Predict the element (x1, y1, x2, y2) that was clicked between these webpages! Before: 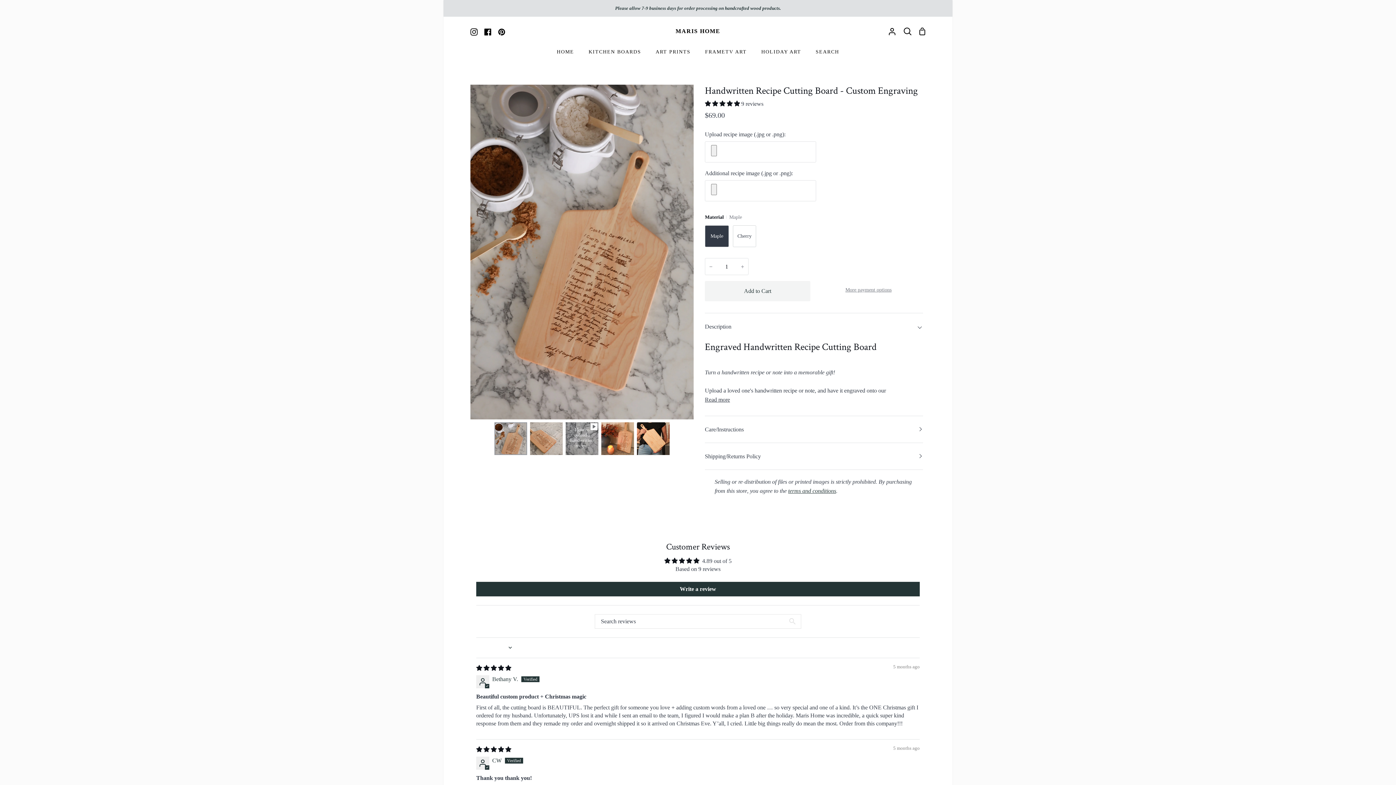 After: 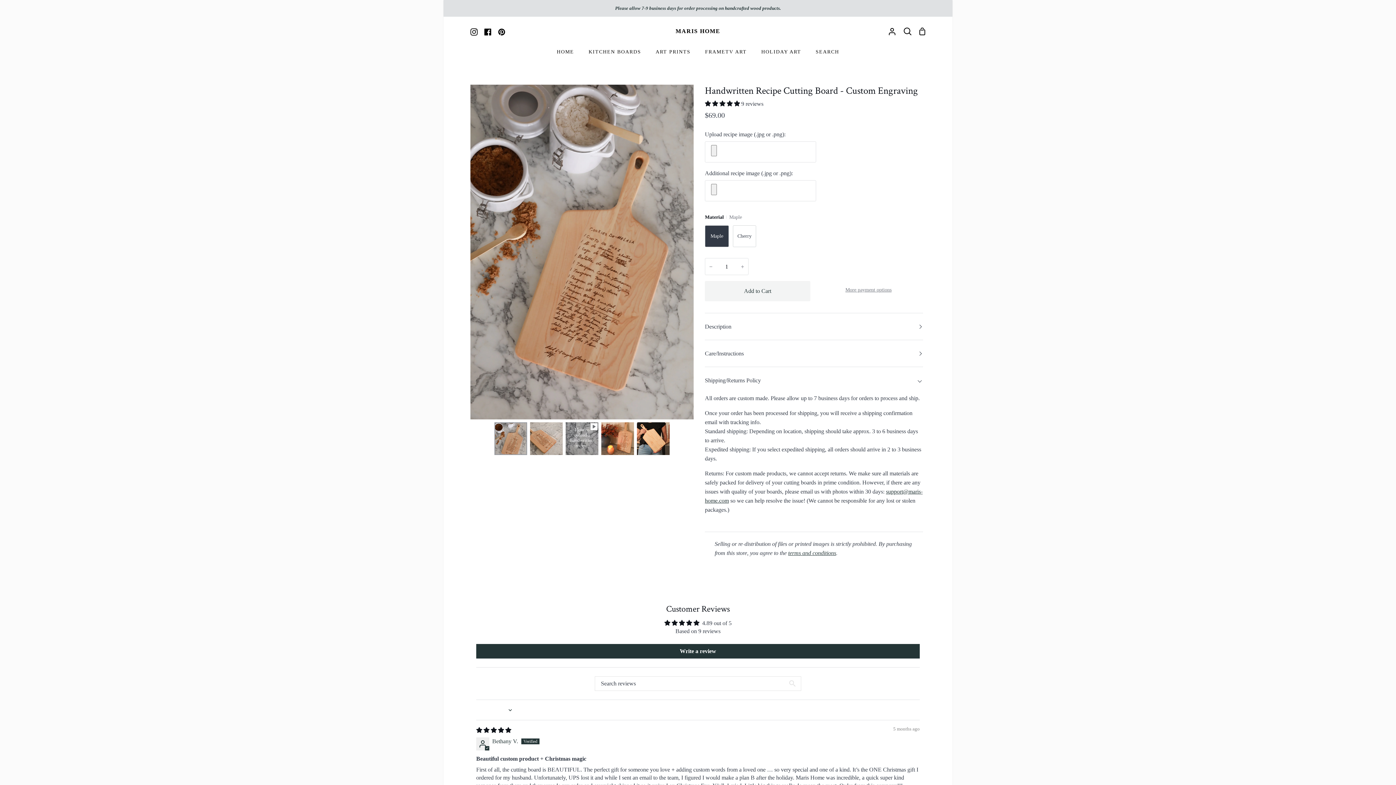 Action: bbox: (705, 443, 923, 469) label: Shipping/Returns Policy